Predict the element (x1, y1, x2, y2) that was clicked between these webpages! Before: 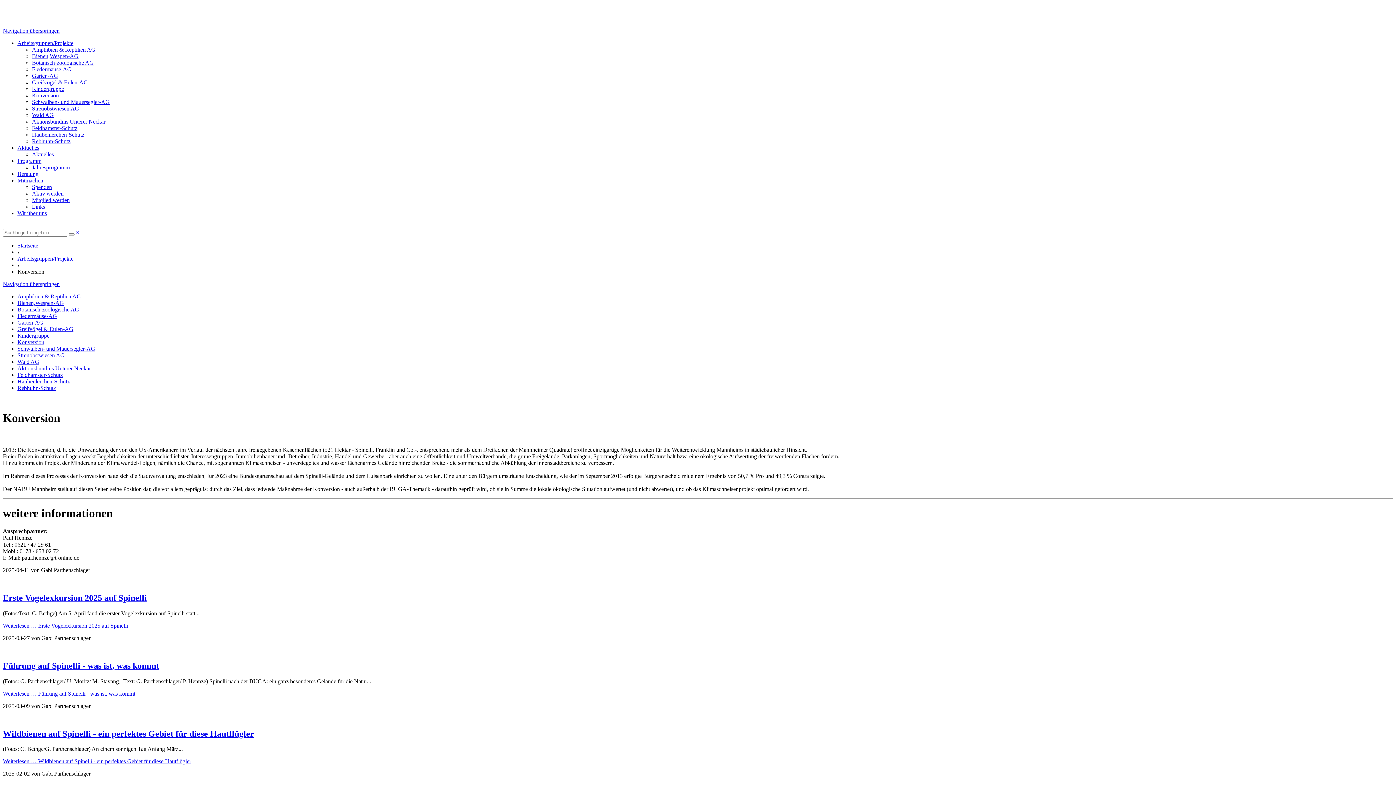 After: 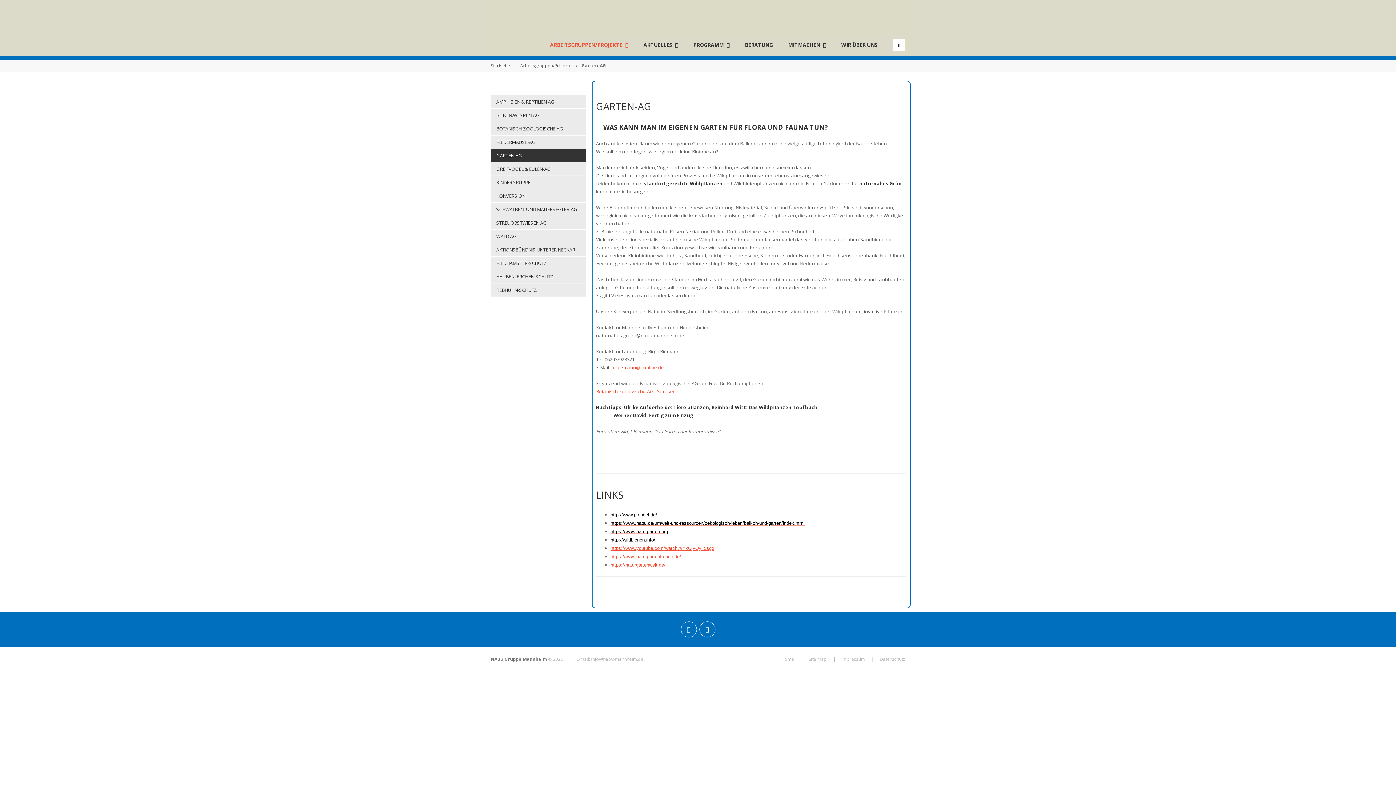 Action: bbox: (17, 319, 43, 325) label: Garten-AG